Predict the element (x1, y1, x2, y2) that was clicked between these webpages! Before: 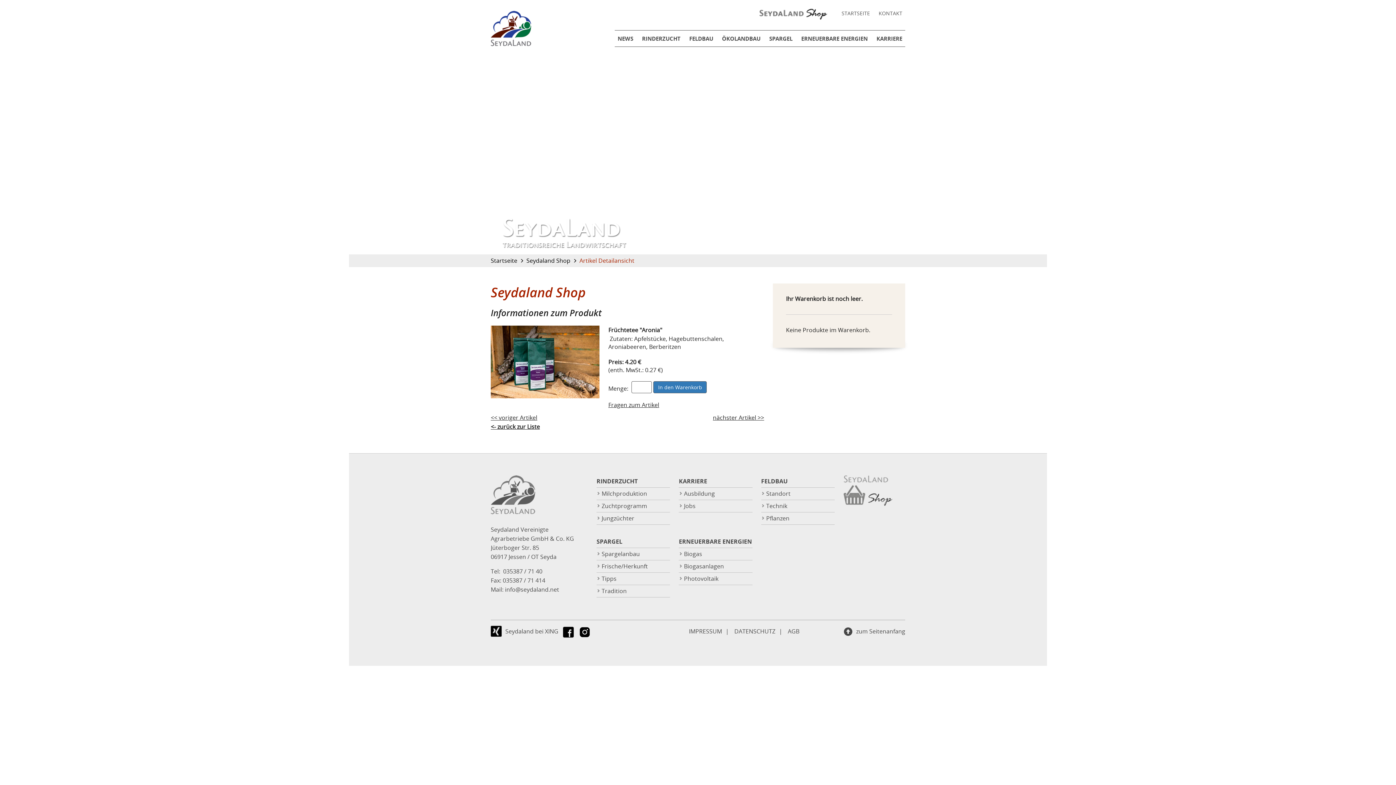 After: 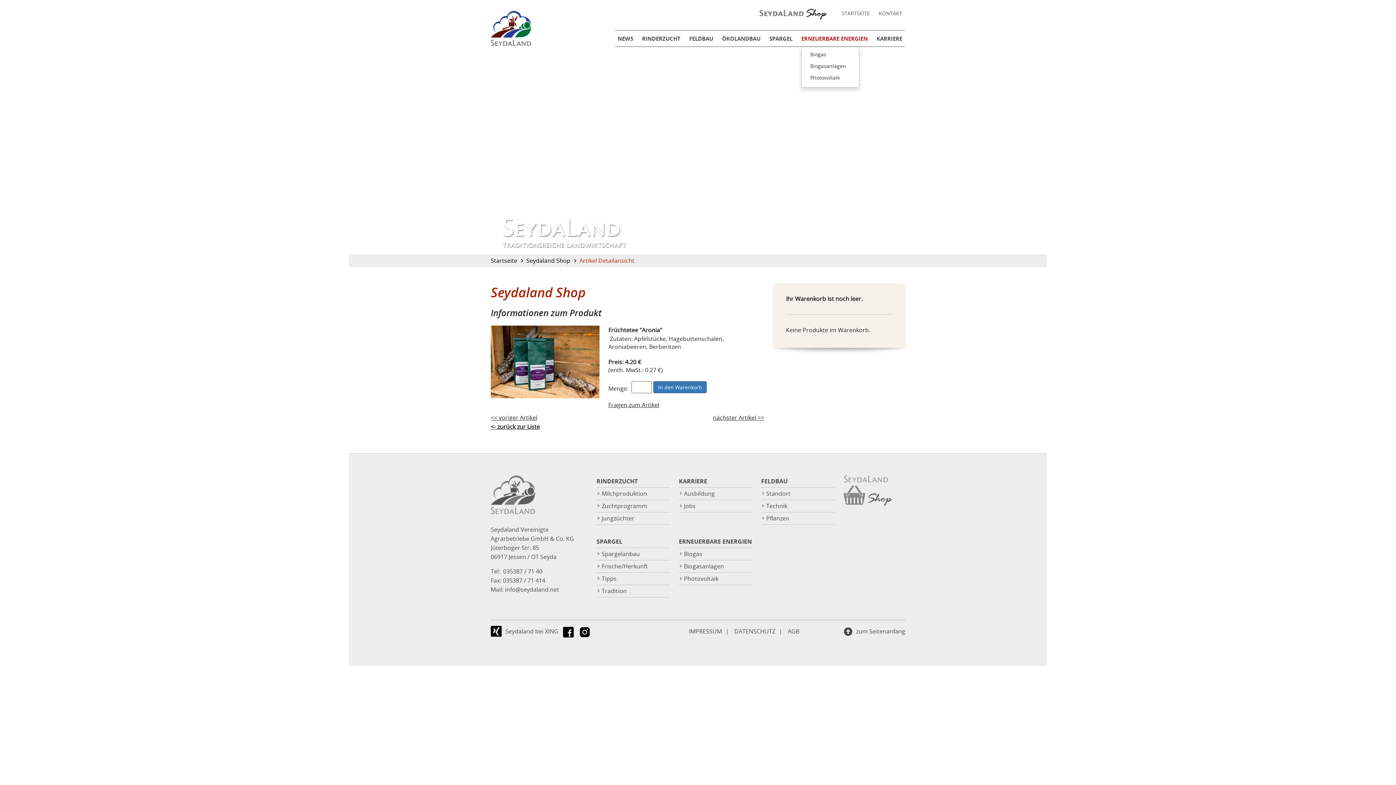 Action: bbox: (801, 30, 868, 46) label: ERNEUERBARE ENERGIEN